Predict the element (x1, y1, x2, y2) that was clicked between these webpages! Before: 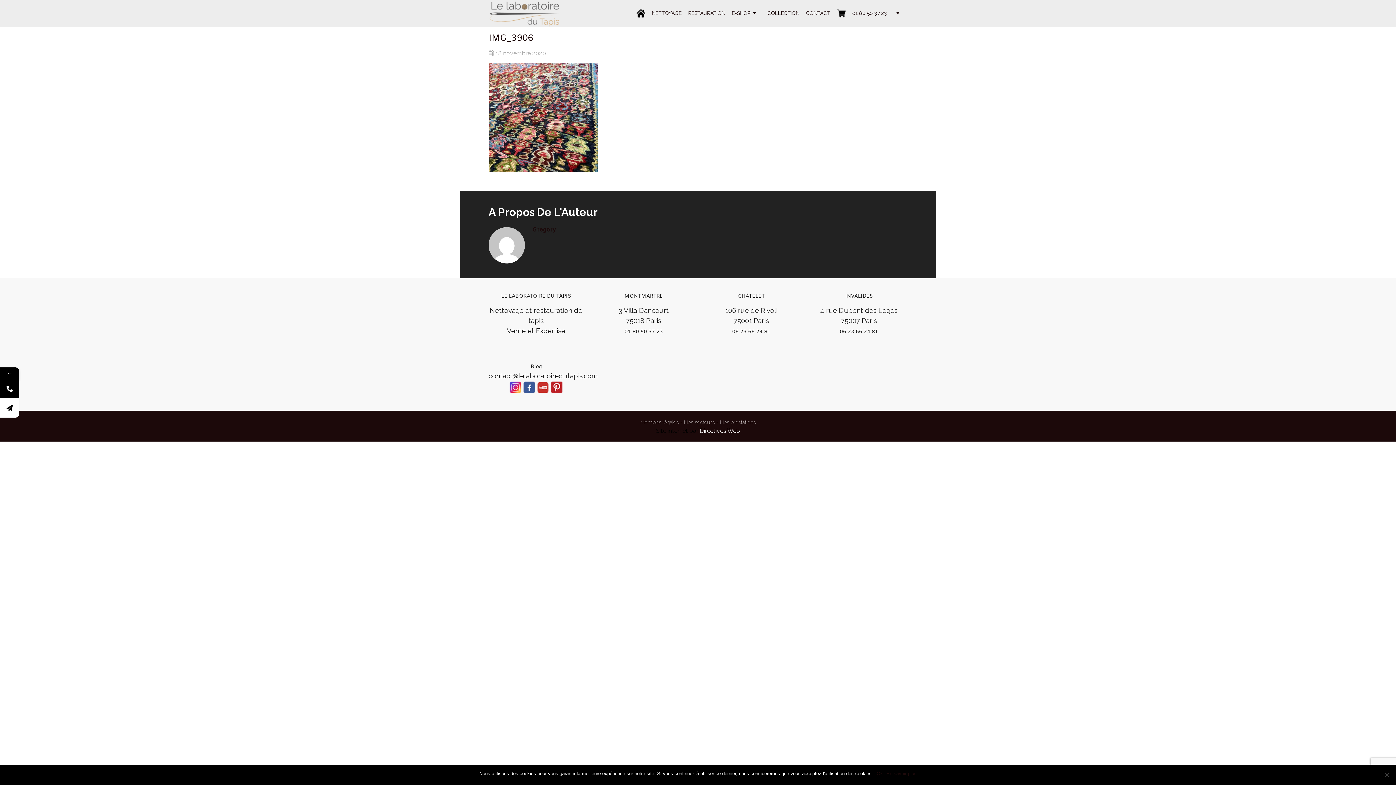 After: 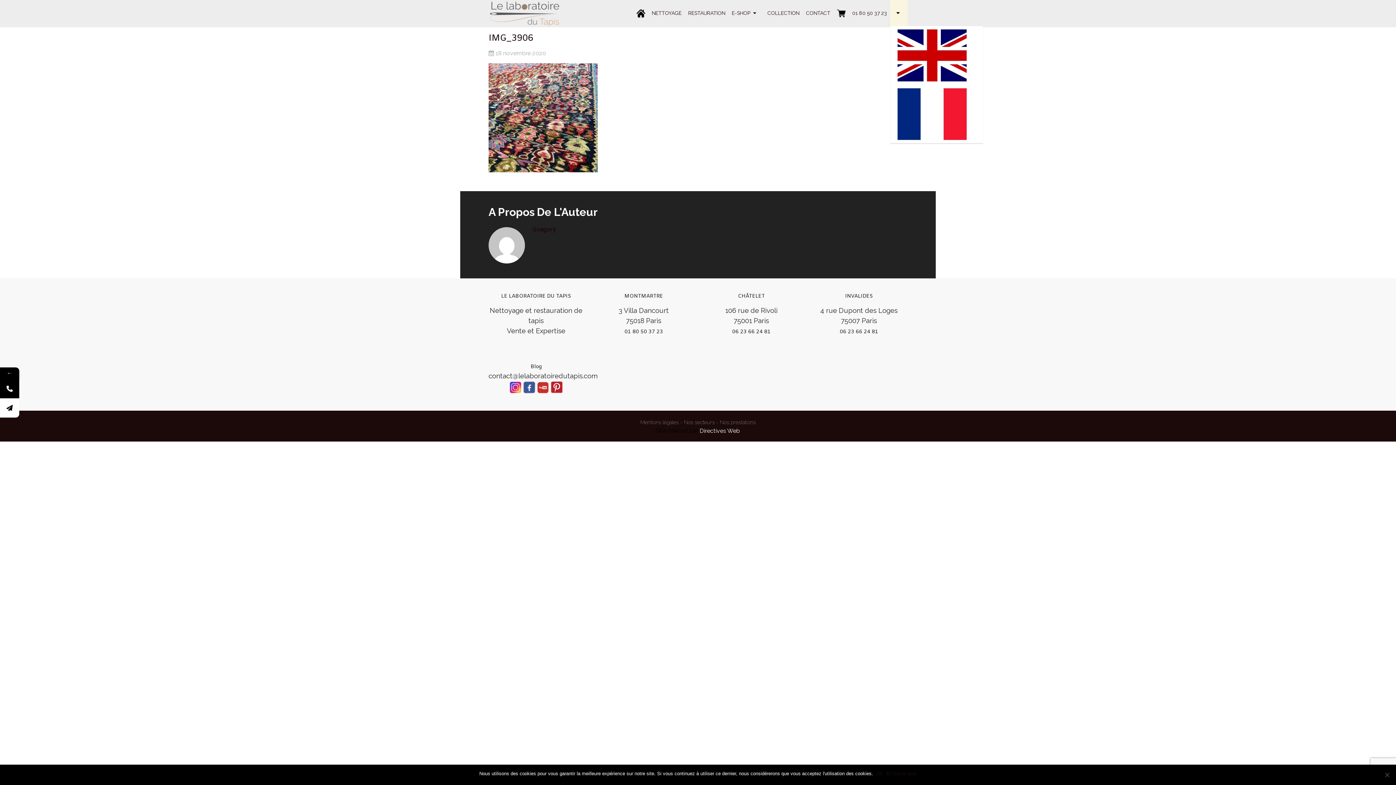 Action: bbox: (890, 0, 907, 26)